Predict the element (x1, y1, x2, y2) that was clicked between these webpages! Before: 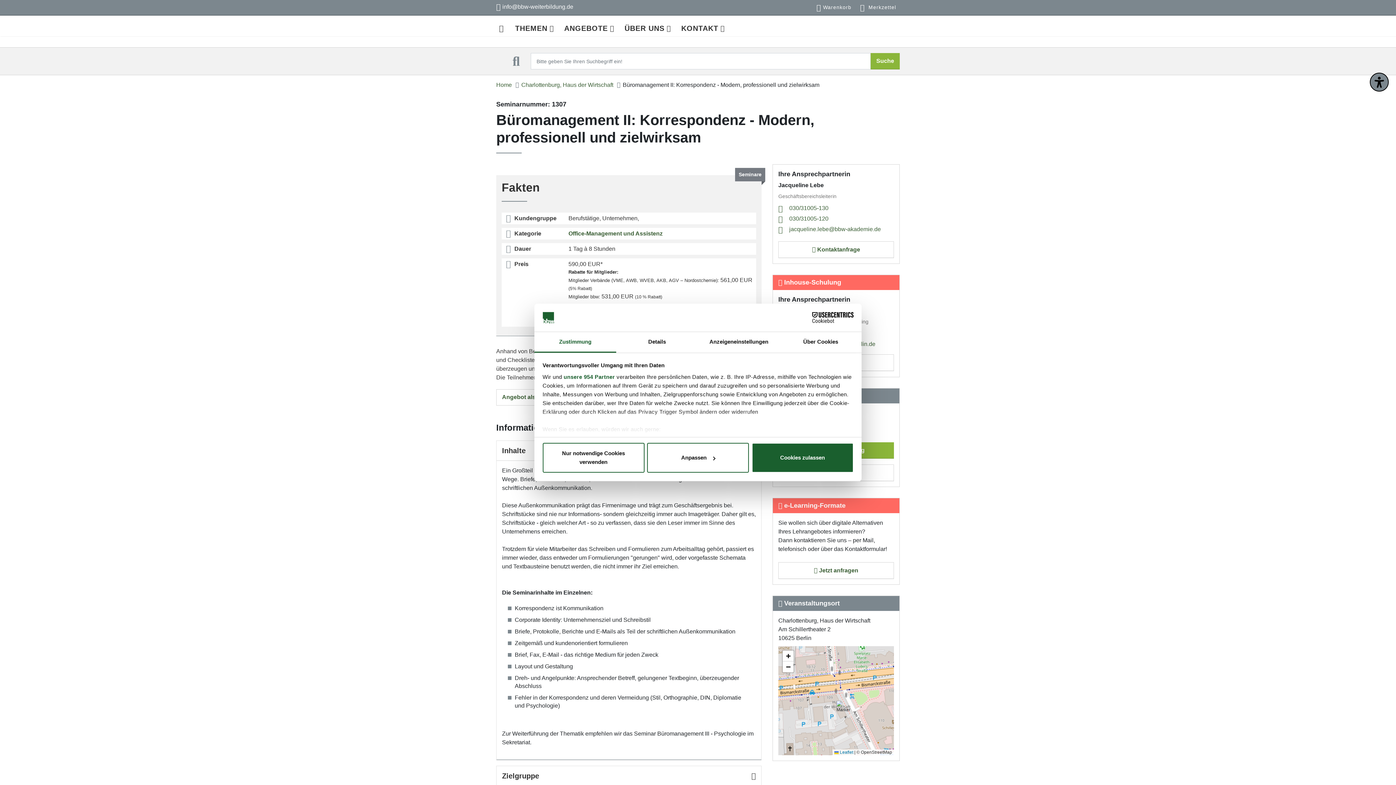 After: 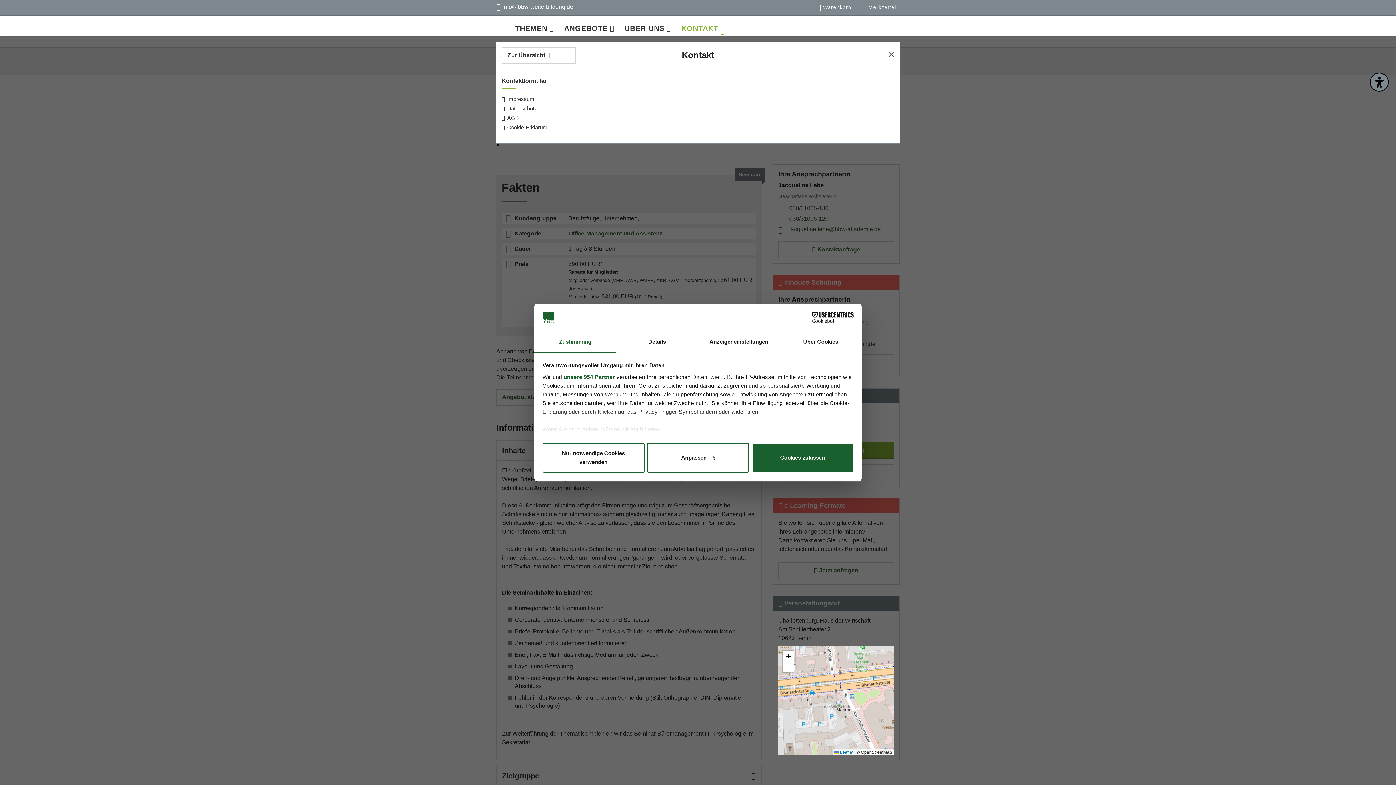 Action: bbox: (678, 15, 721, 36) label: KONTAKT